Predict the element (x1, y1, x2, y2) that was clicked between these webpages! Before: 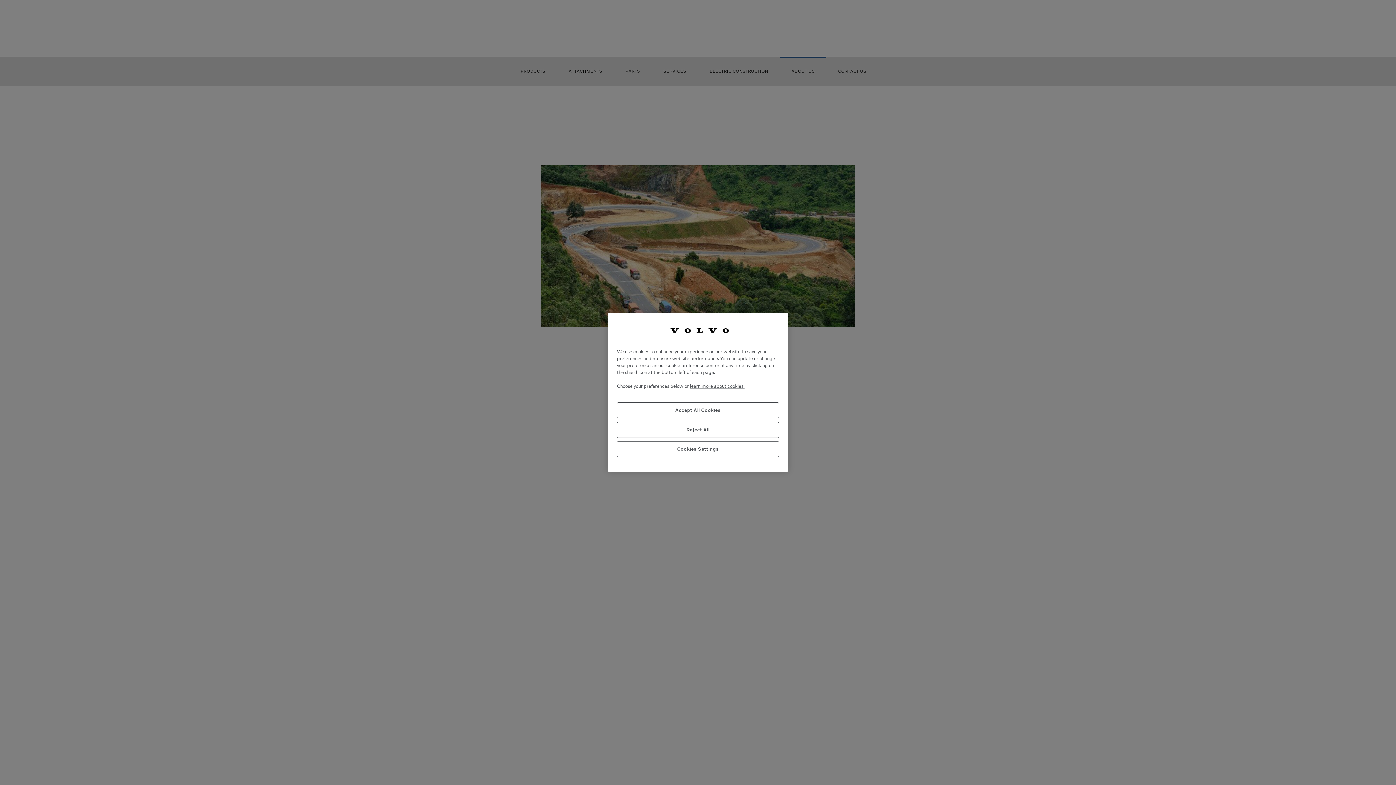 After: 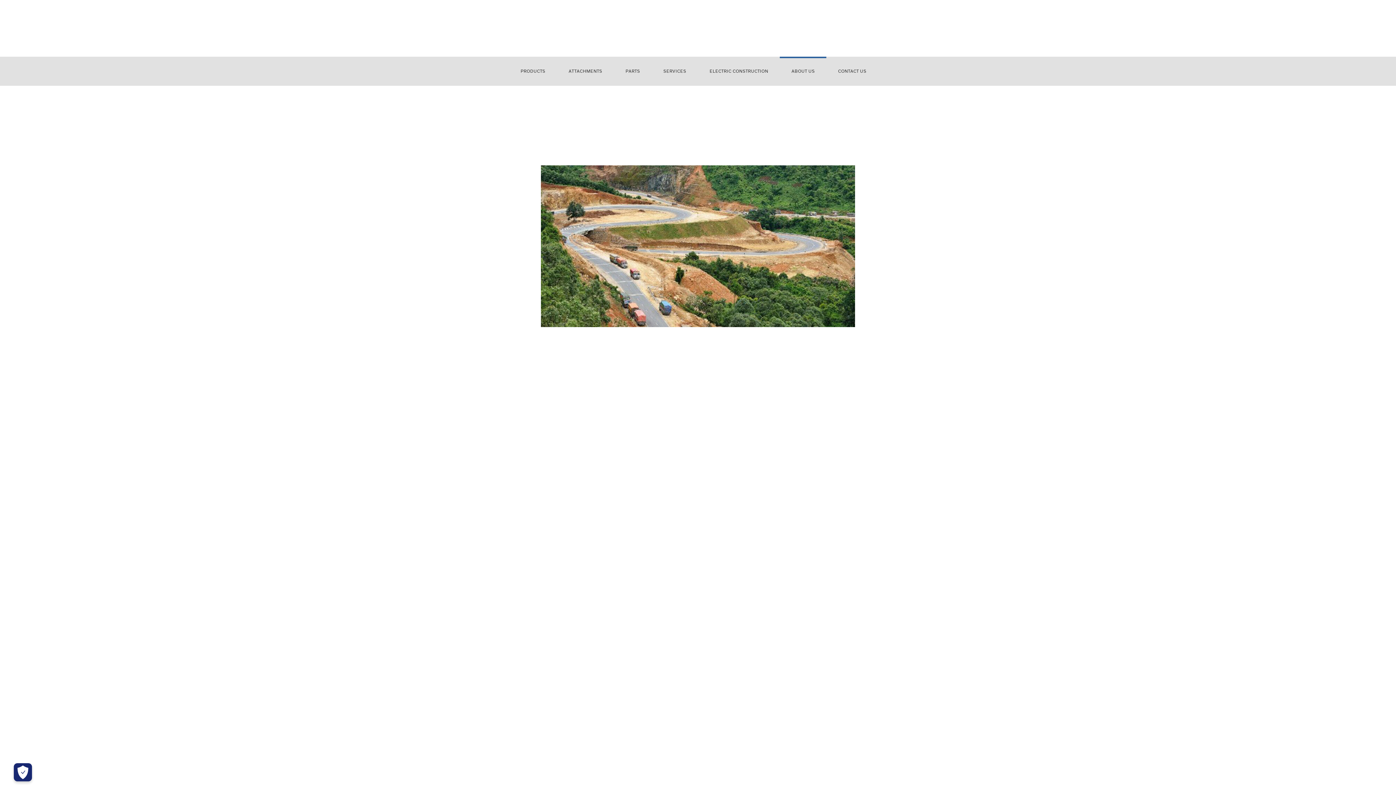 Action: bbox: (617, 402, 779, 418) label: Accept All Cookies